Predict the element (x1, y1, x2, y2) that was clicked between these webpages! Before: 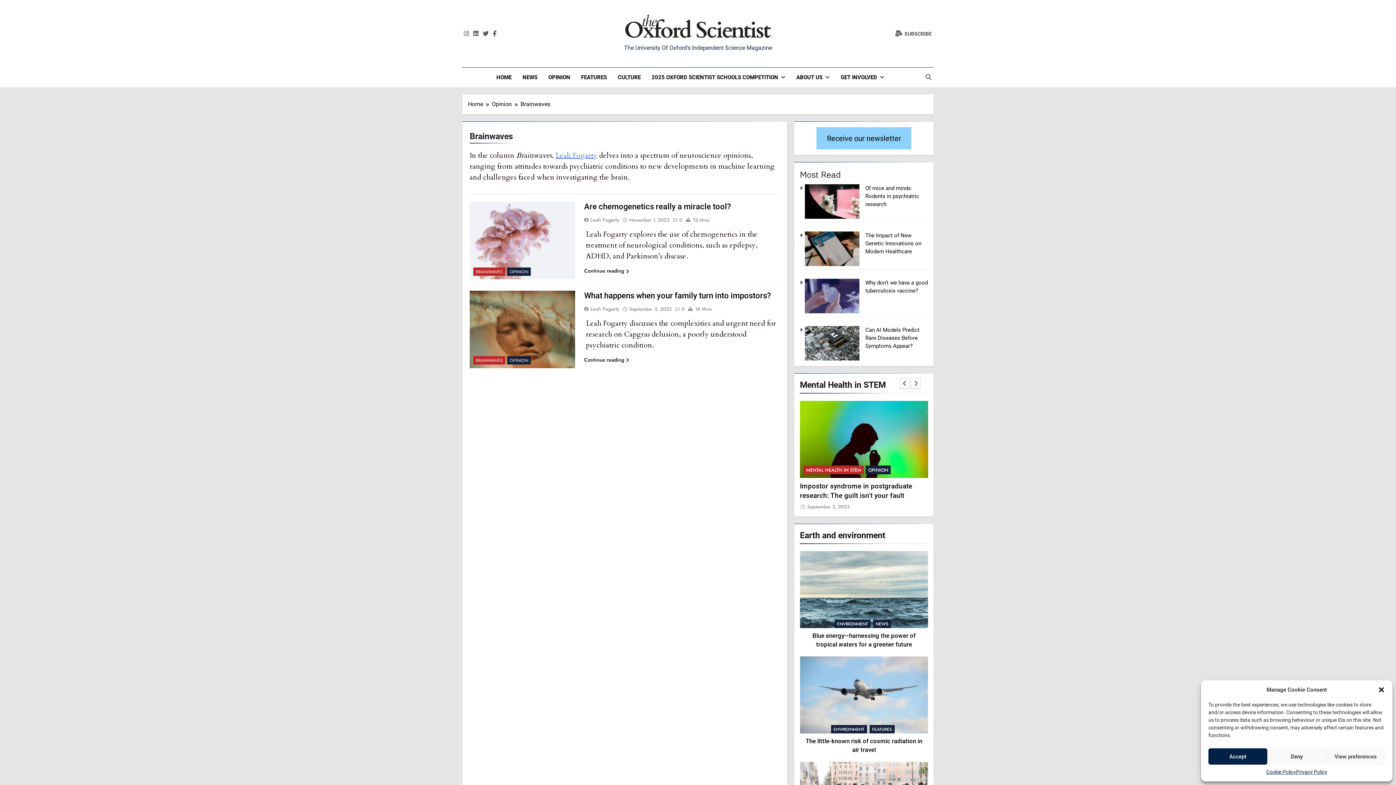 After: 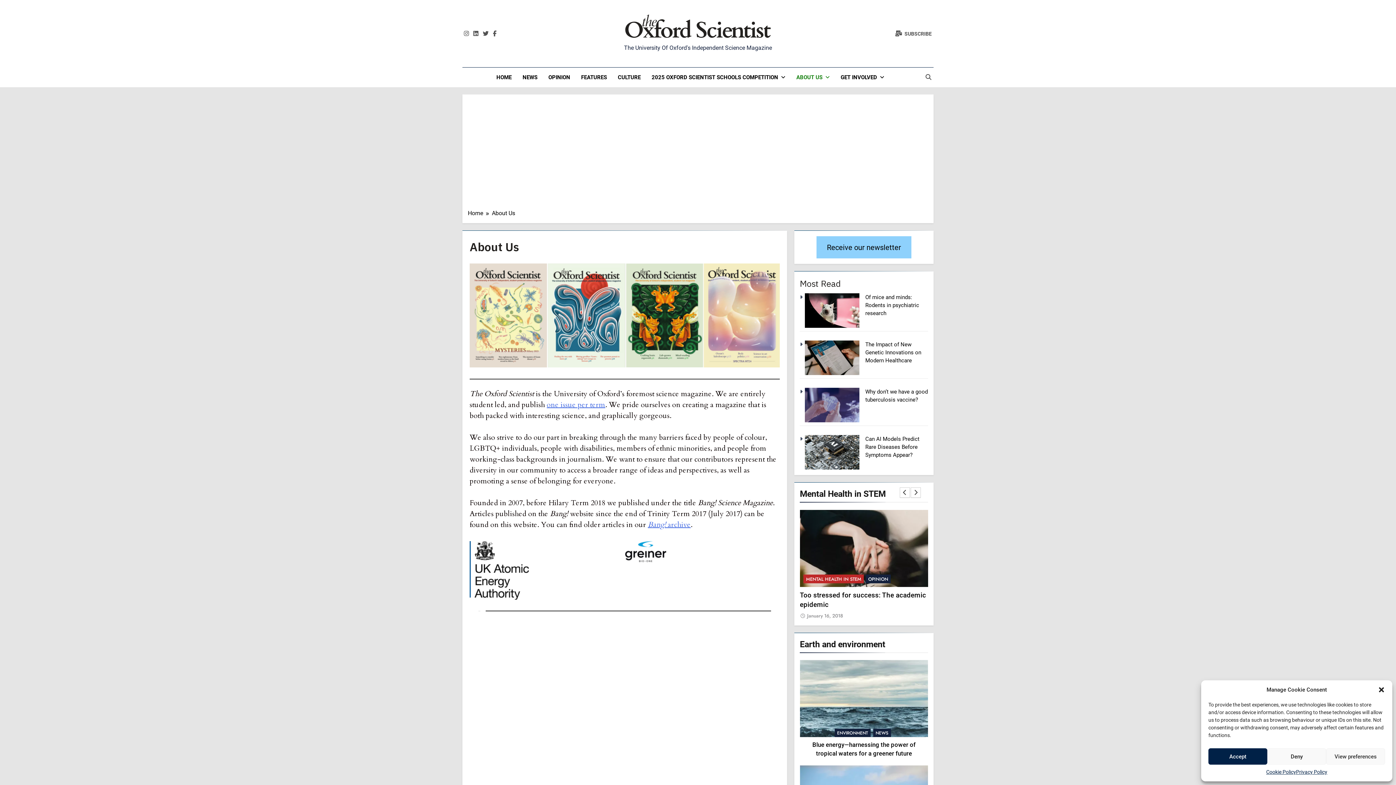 Action: label: ABOUT US bbox: (791, 67, 835, 87)